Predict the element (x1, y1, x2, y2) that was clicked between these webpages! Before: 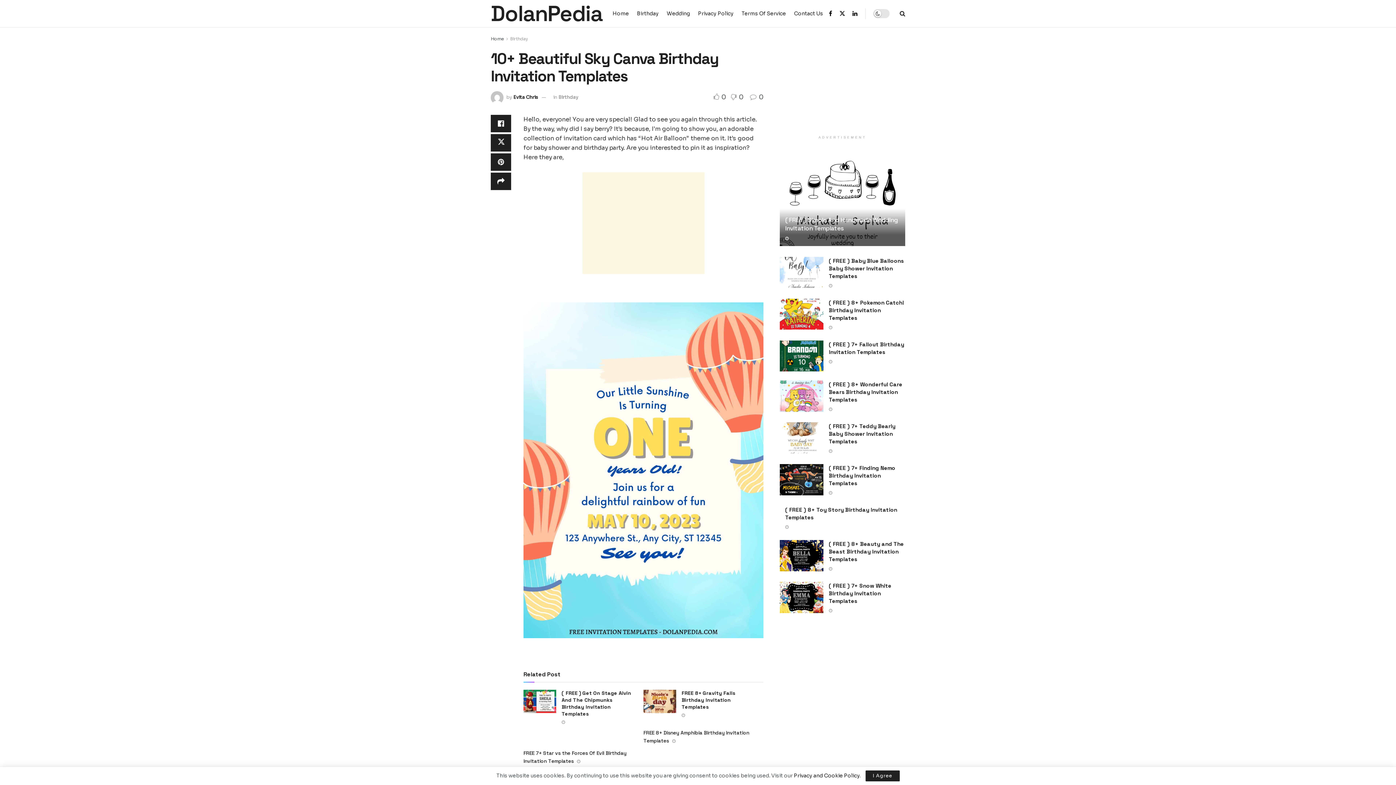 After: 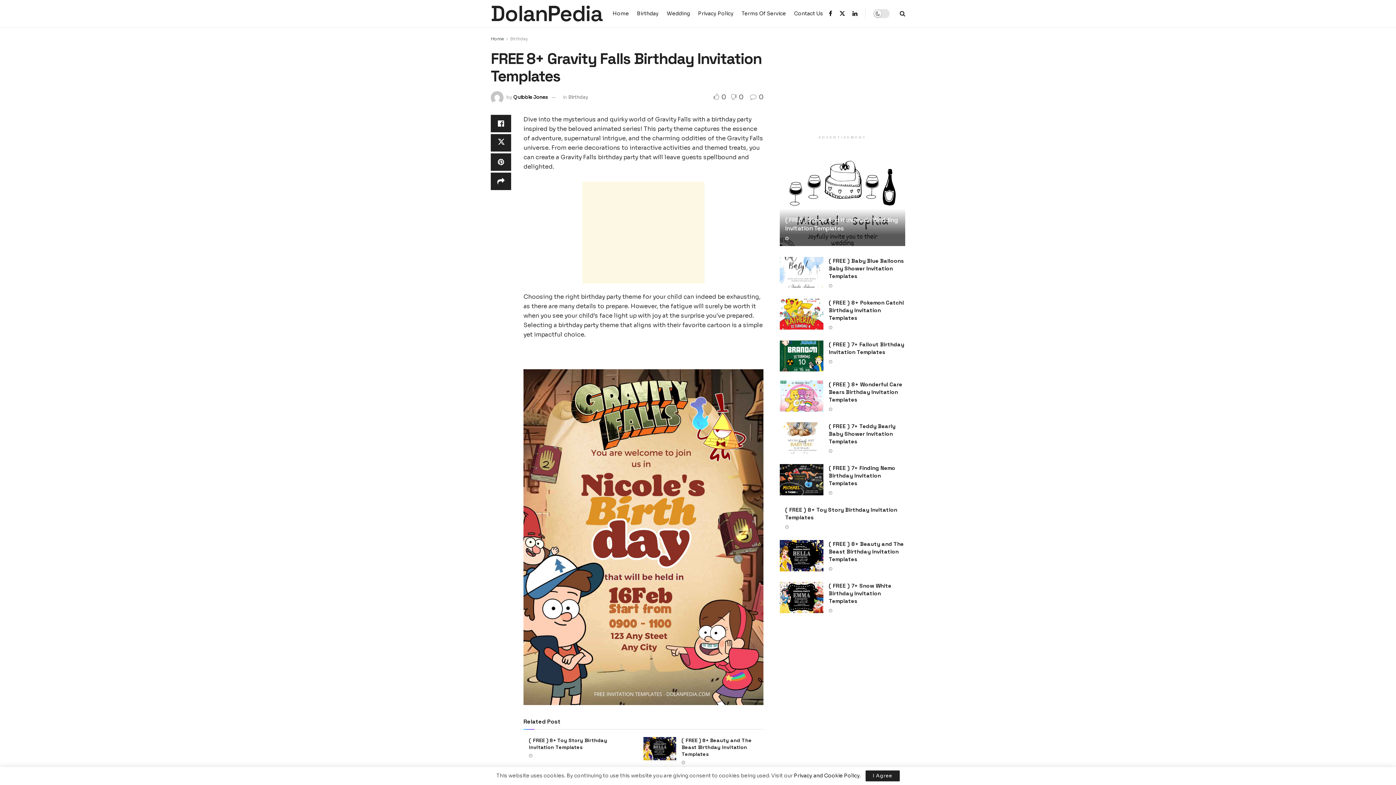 Action: bbox: (643, 690, 676, 713) label: Read article: FREE 8+ Gravity Falls Birthday Invitation Templates